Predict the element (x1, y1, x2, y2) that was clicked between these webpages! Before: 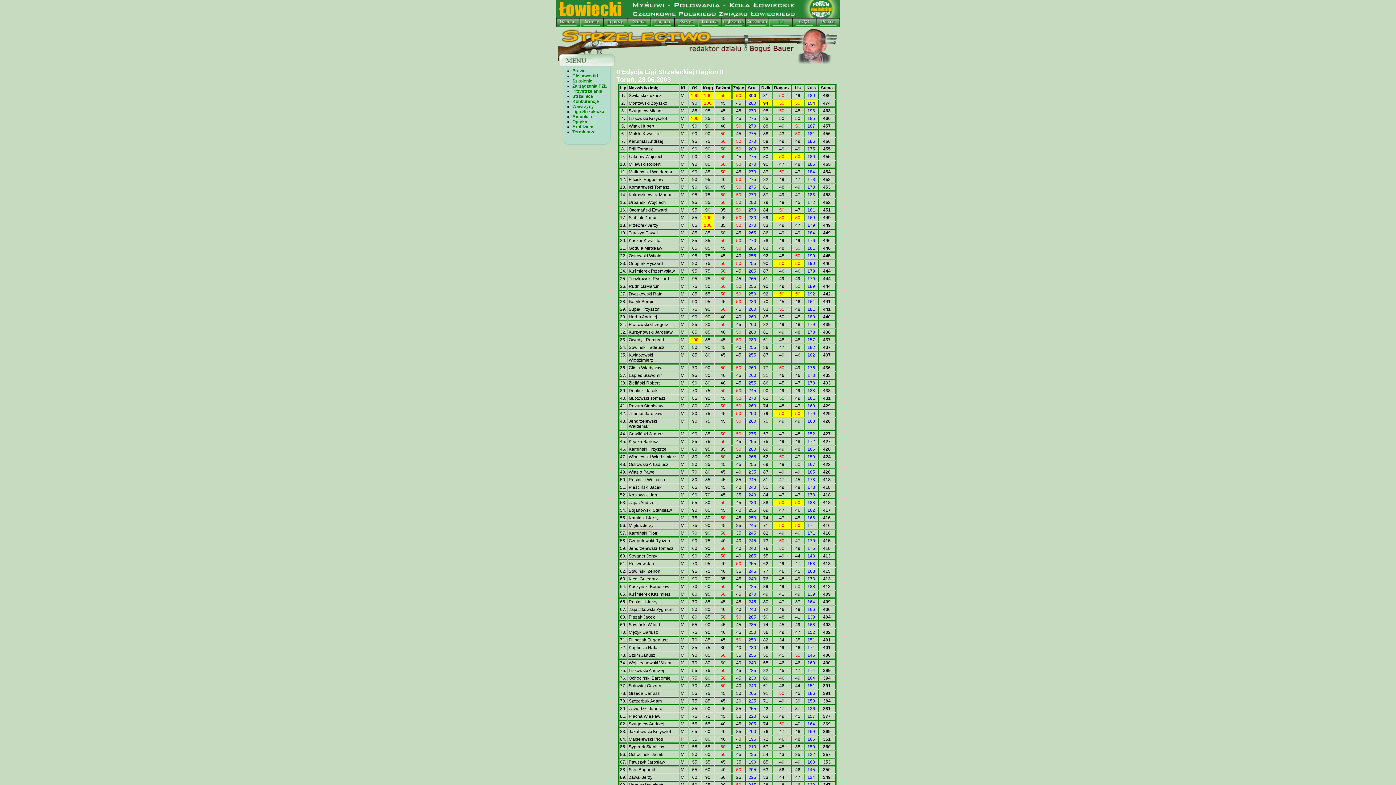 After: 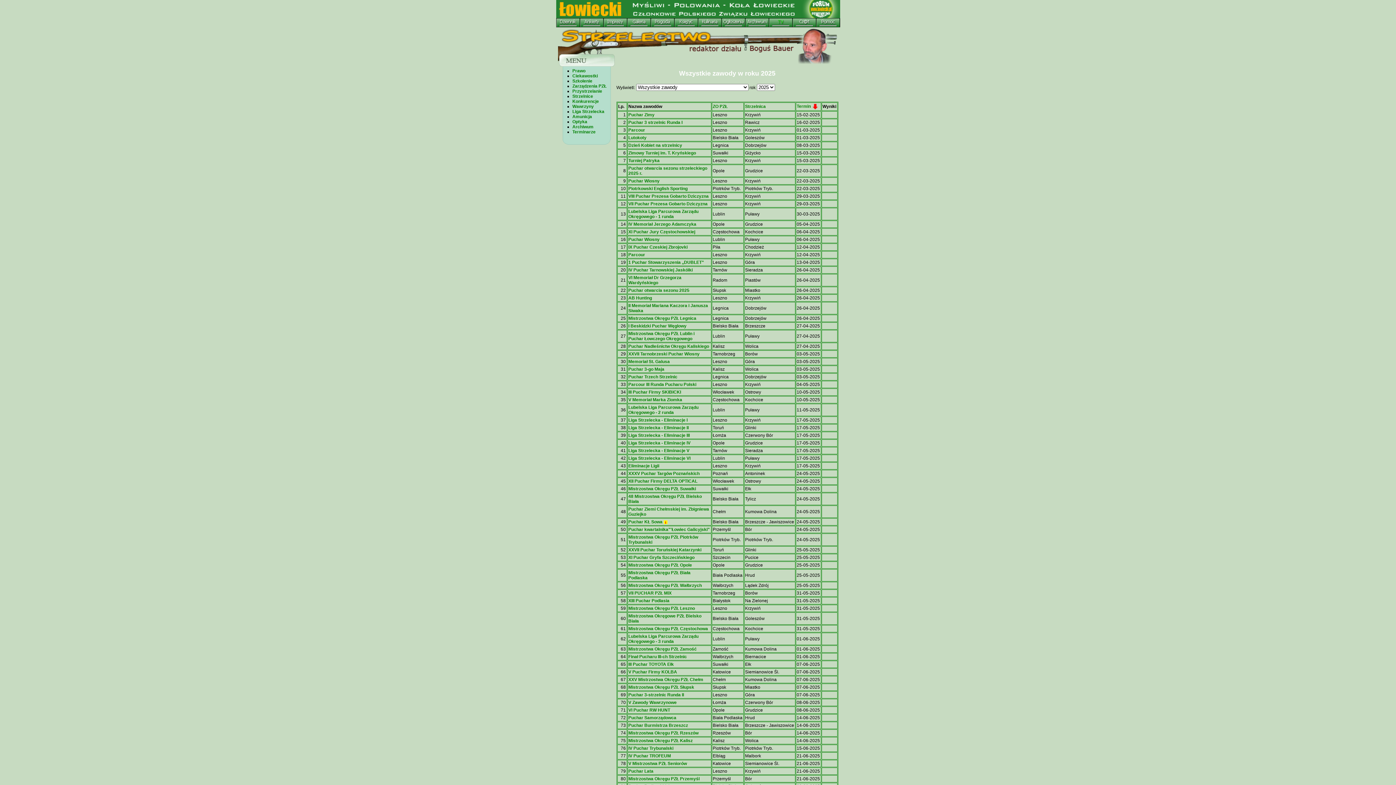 Action: label: Terminarze bbox: (572, 129, 595, 134)